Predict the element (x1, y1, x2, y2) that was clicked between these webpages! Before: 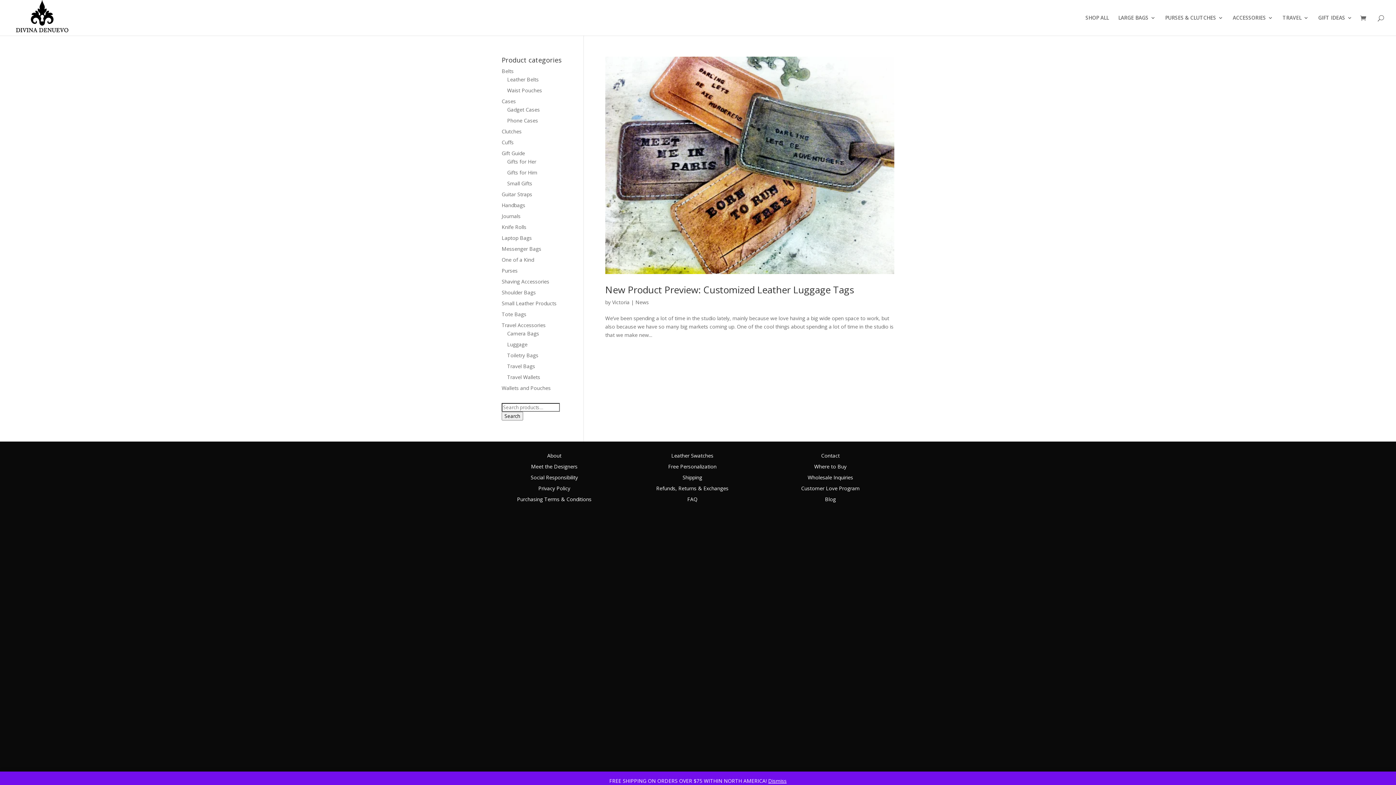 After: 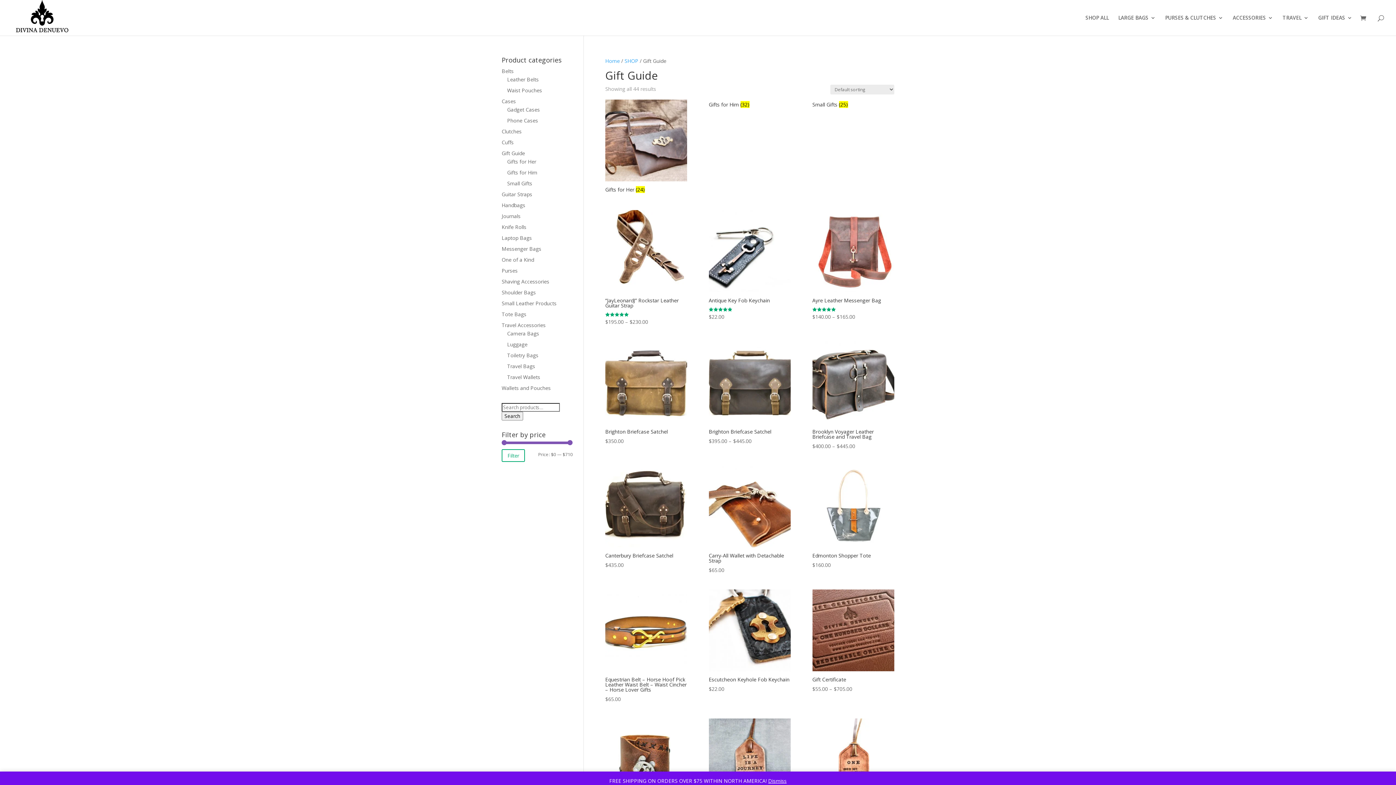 Action: label: GIFT IDEAS bbox: (1318, 15, 1352, 35)